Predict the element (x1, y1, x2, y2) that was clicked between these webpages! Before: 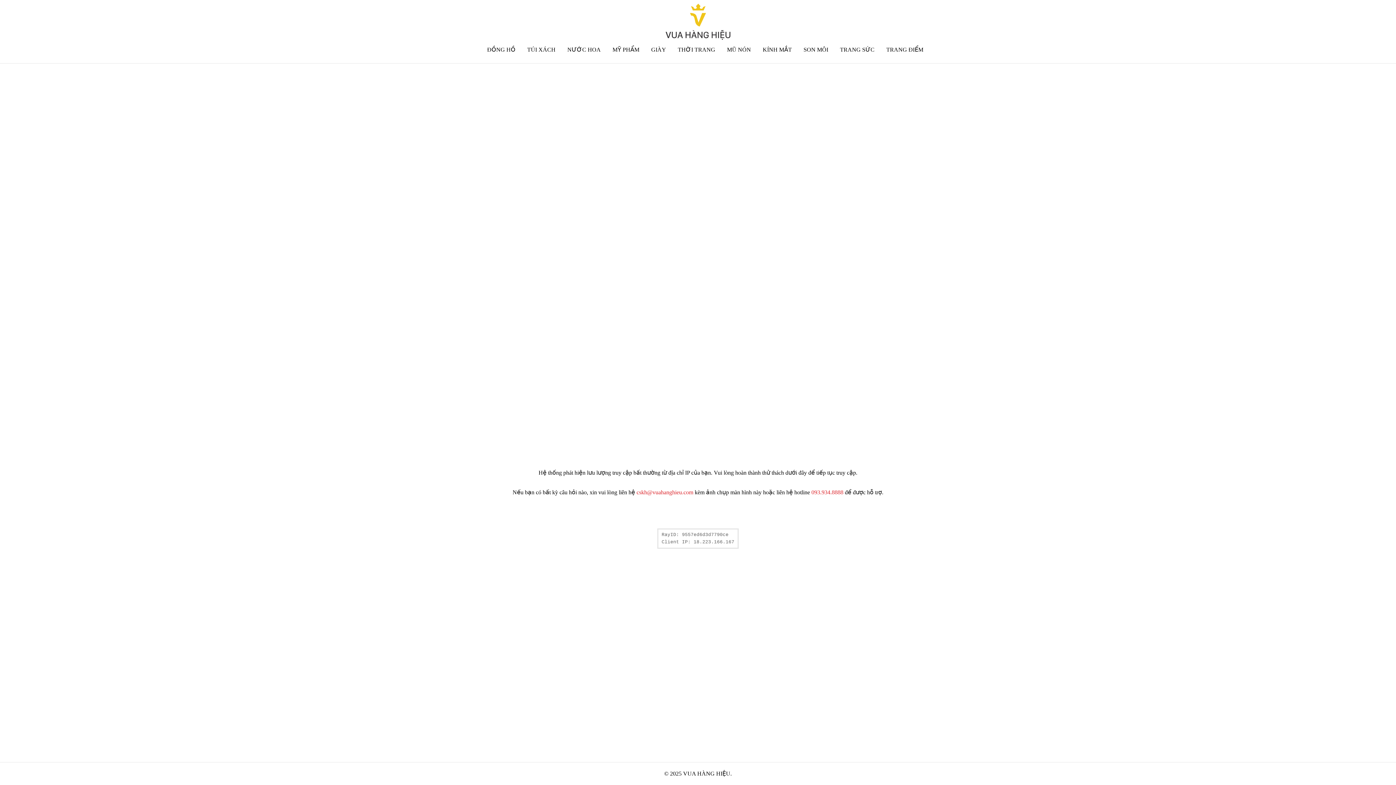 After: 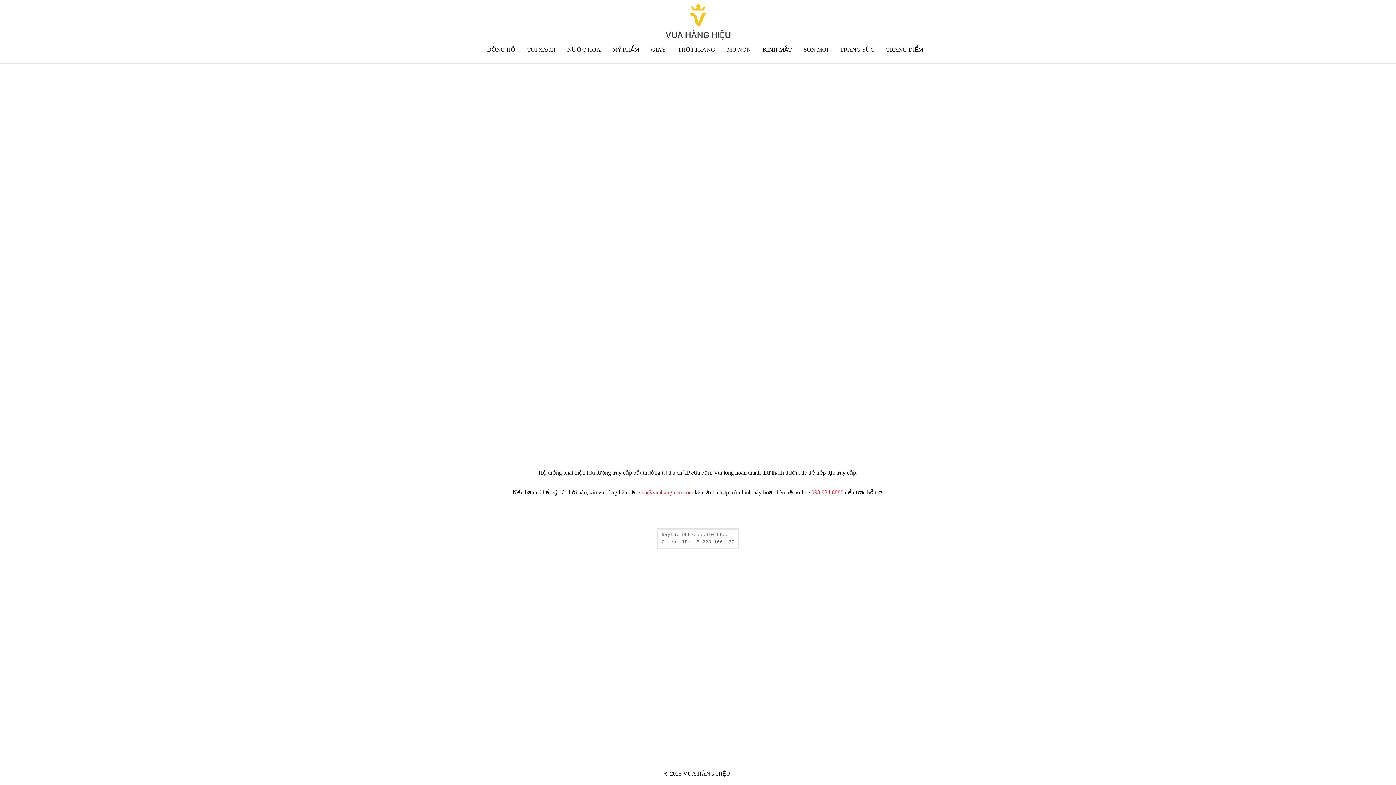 Action: bbox: (651, 46, 666, 52) label: GIÀY